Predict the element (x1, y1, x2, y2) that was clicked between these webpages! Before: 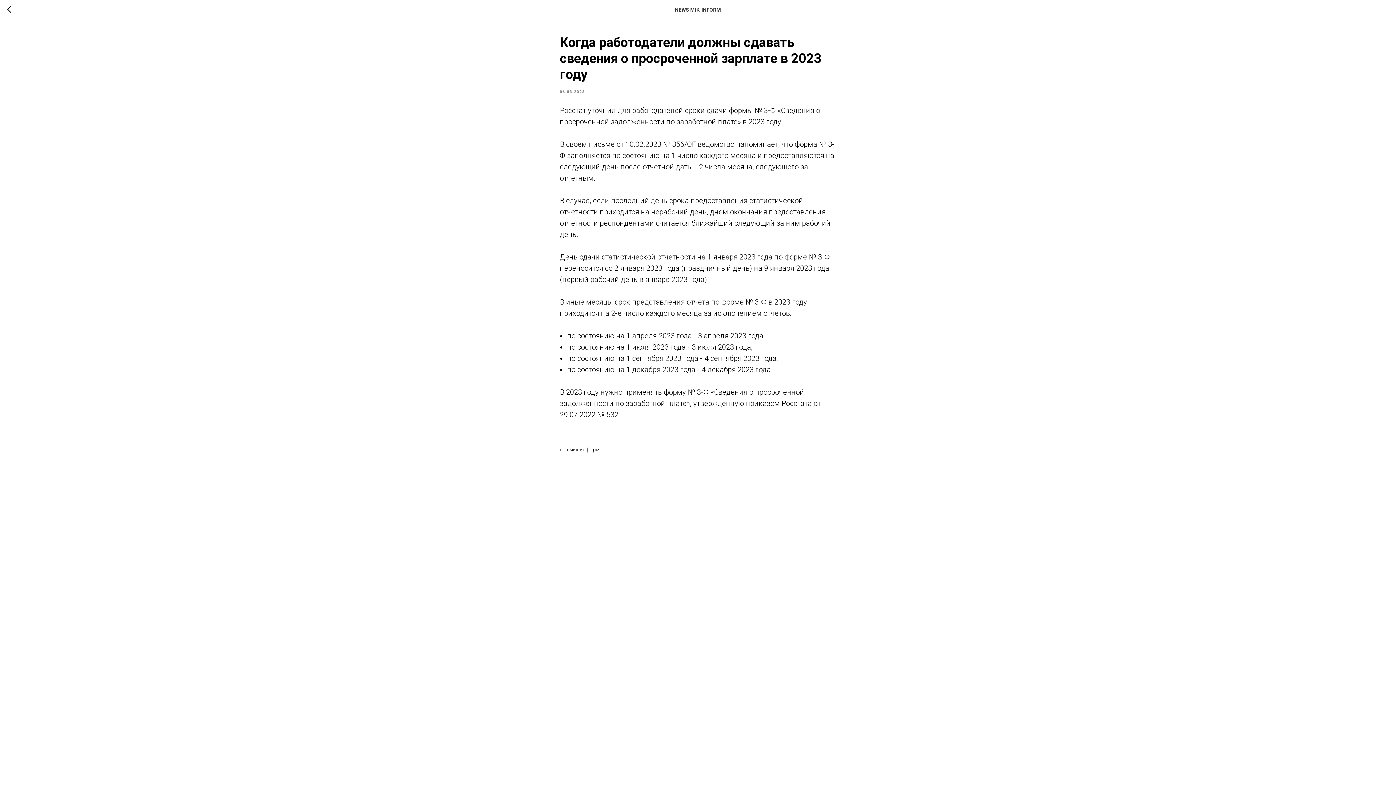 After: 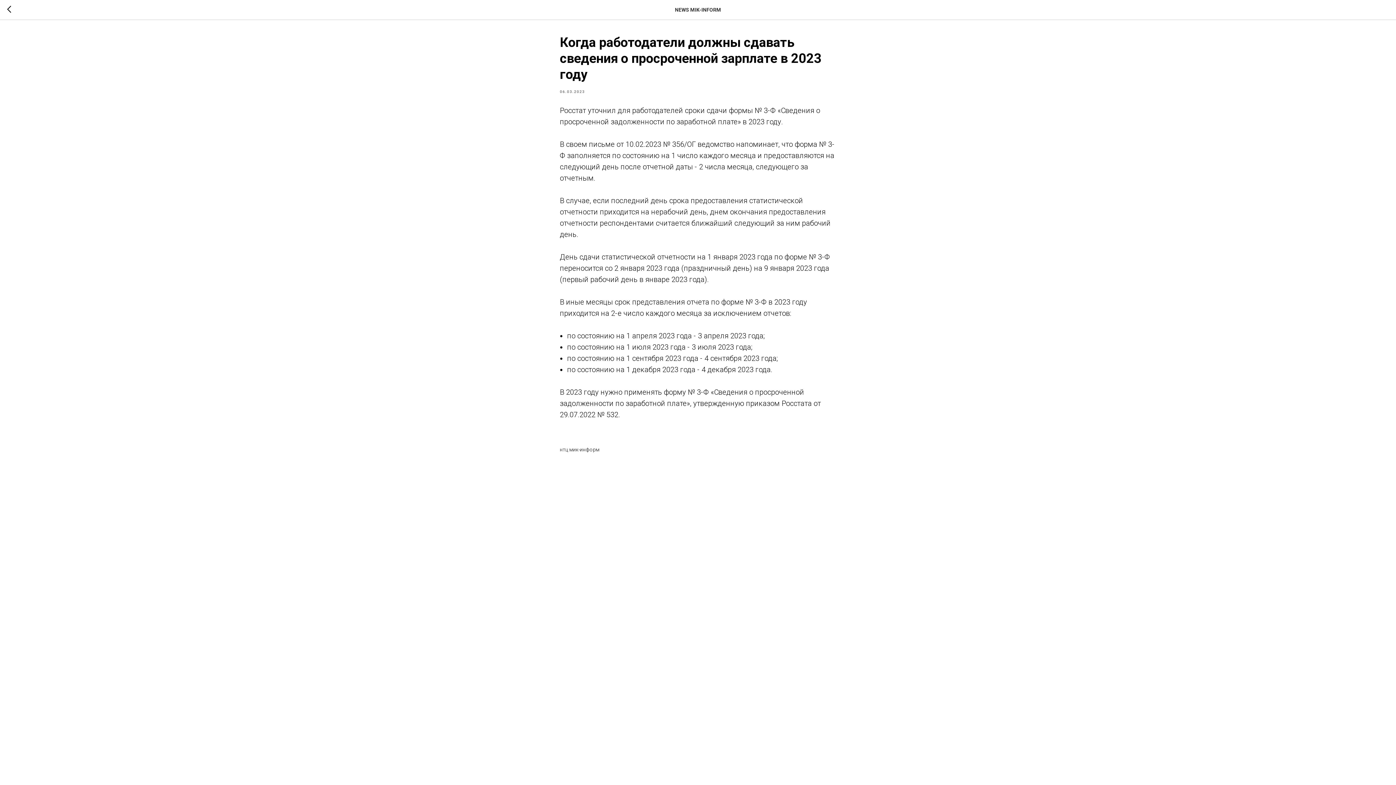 Action: bbox: (560, 446, 836, 453) label: нтц мик-информ